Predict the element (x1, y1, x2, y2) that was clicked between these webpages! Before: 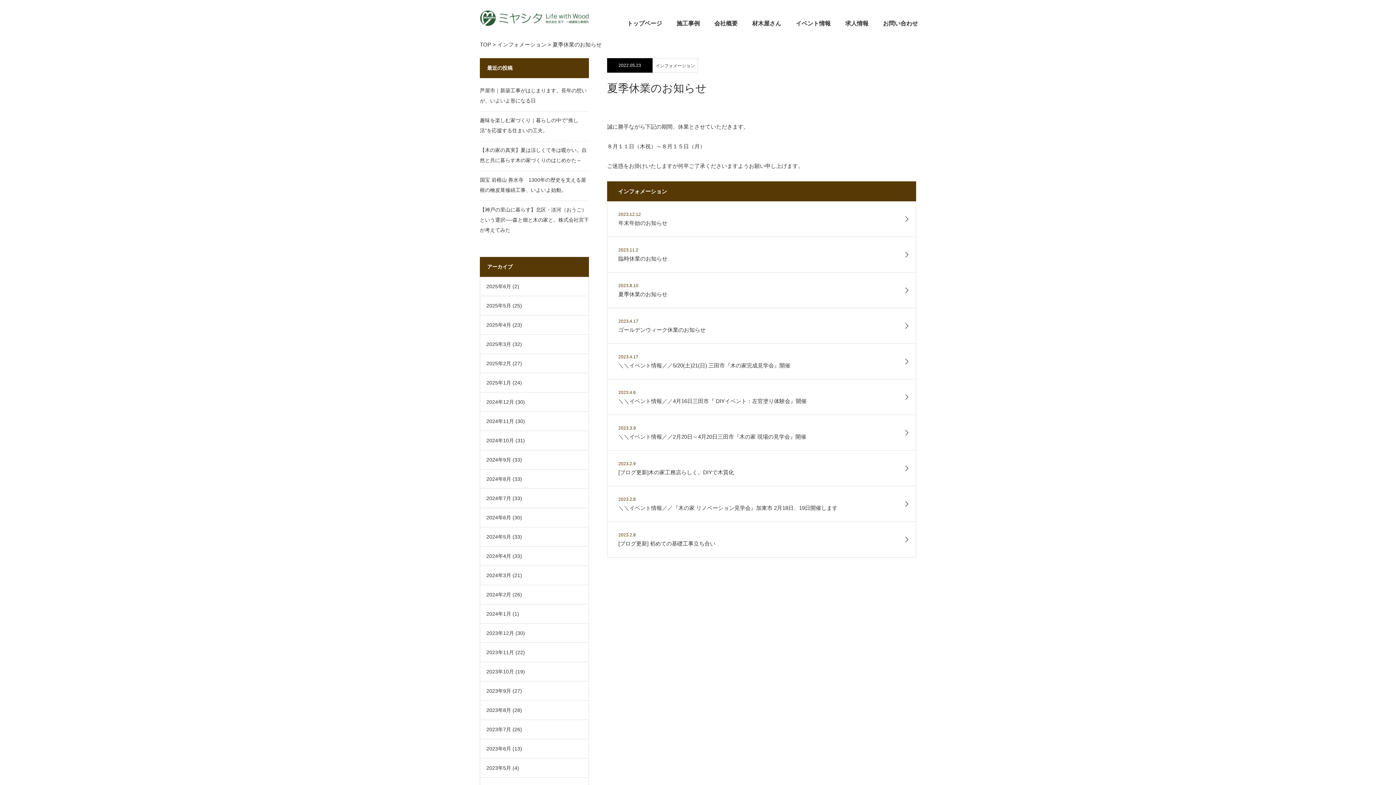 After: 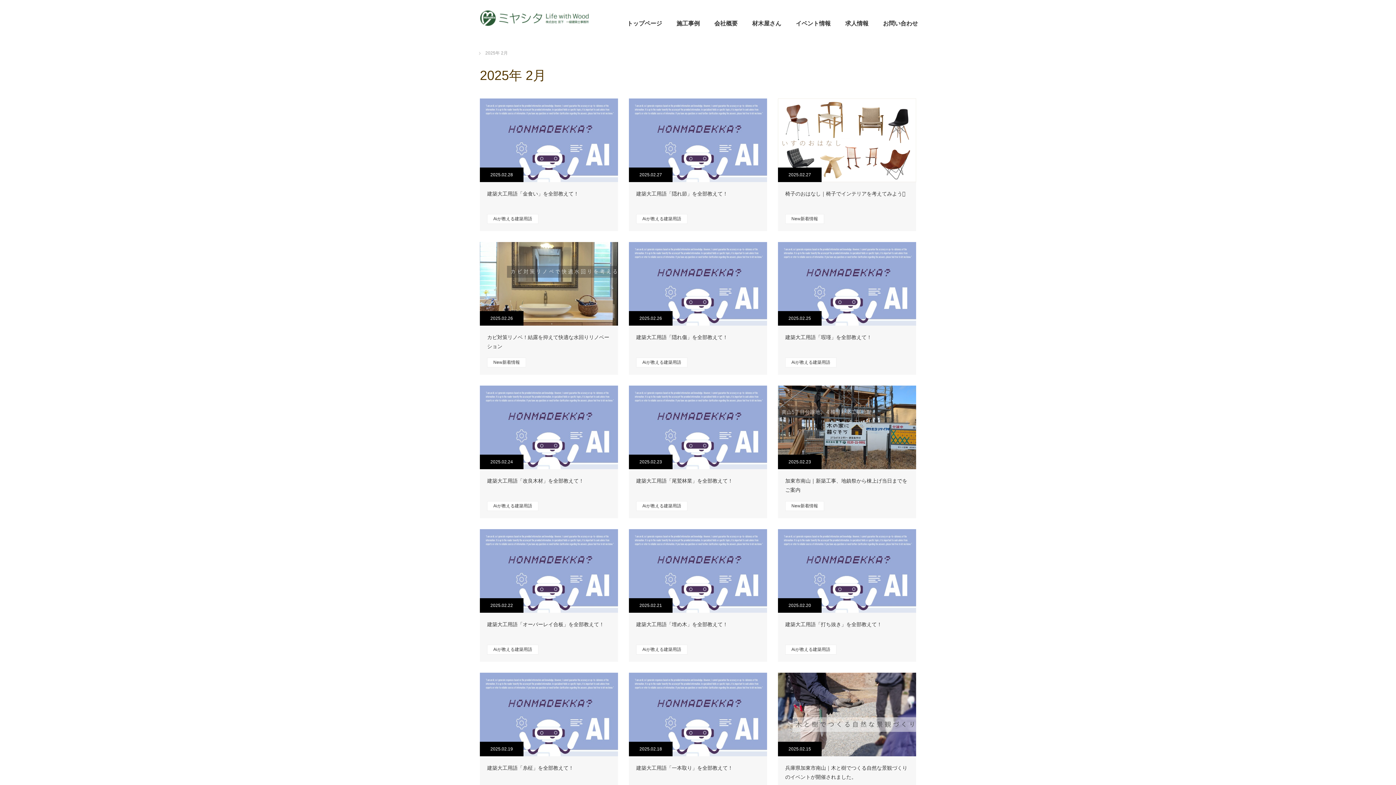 Action: label: 2025年2月 bbox: (486, 360, 511, 366)